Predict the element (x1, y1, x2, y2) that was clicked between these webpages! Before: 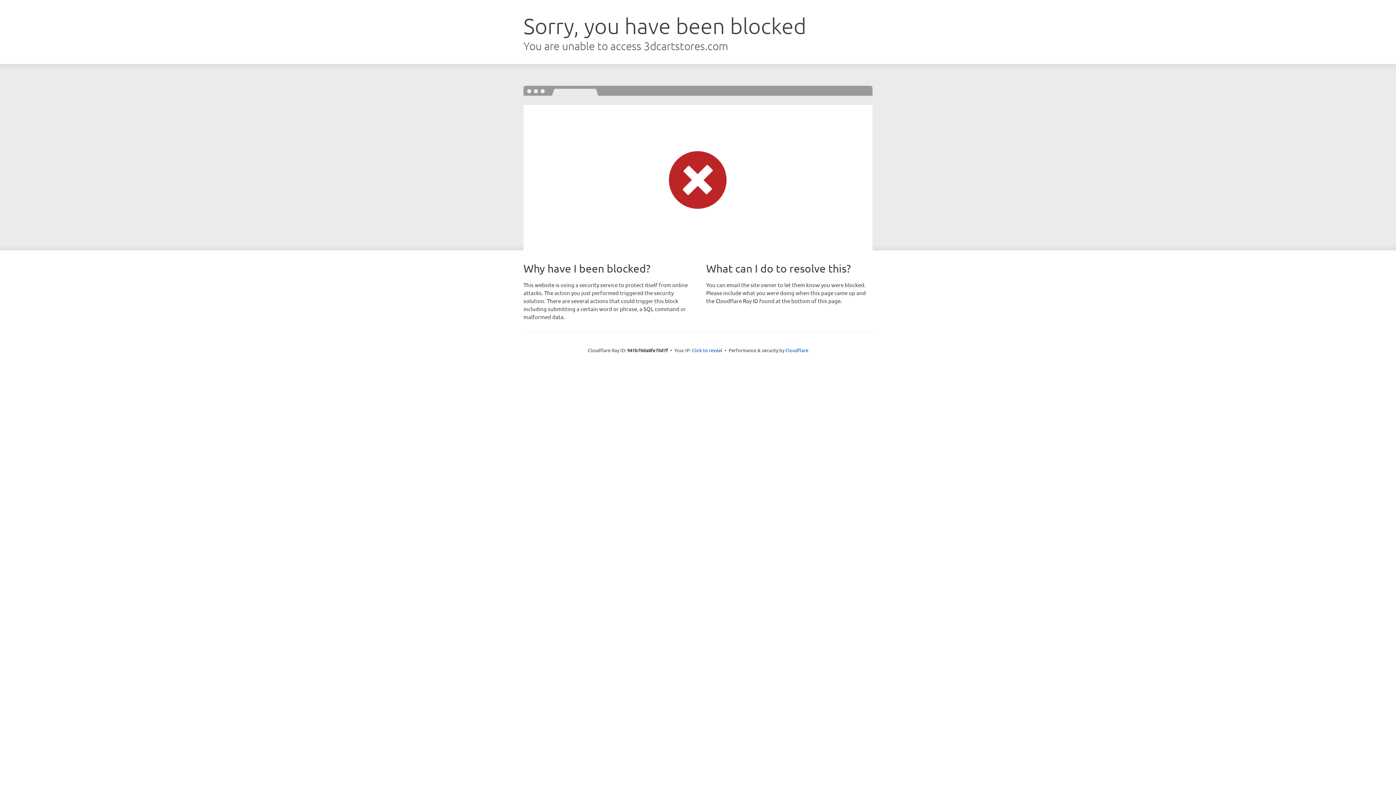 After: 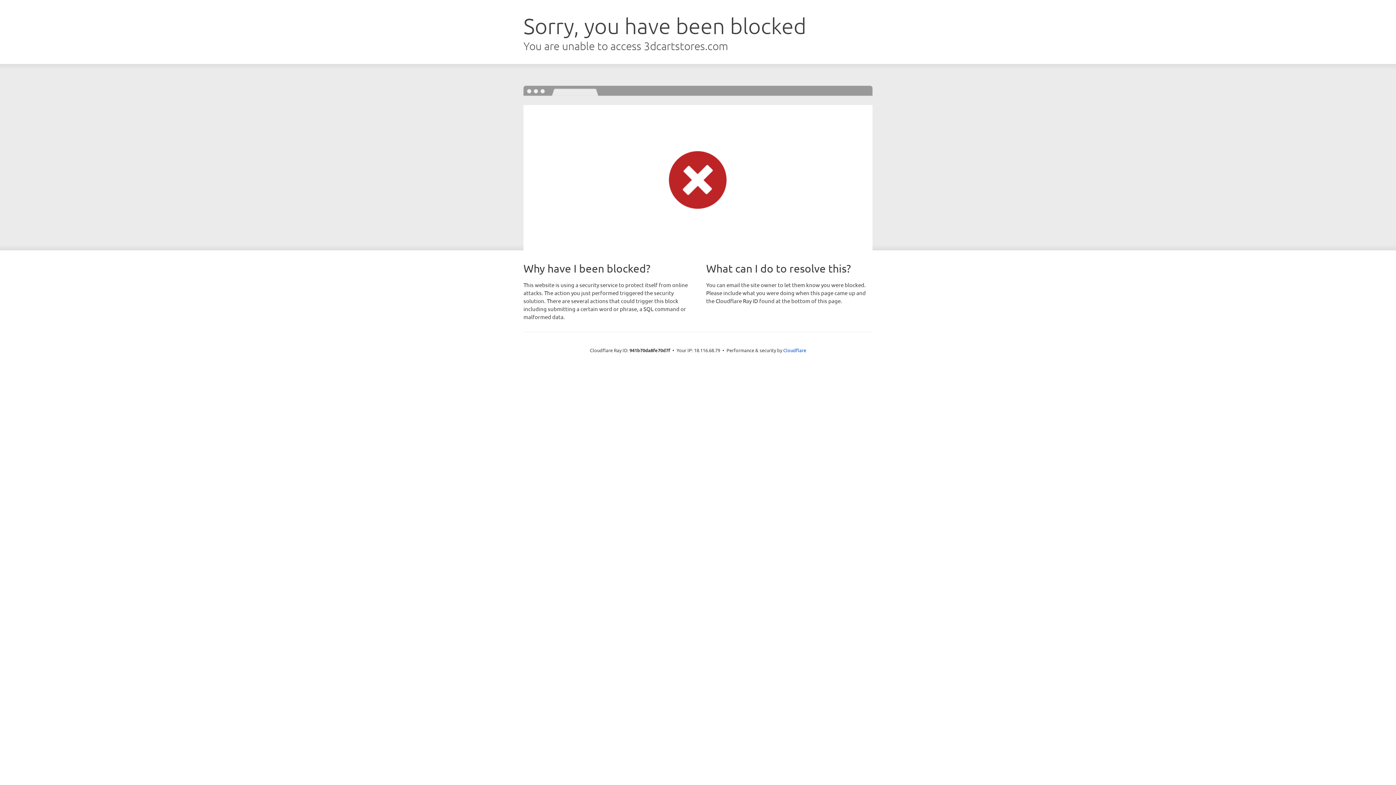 Action: label: Click to reveal bbox: (692, 346, 722, 353)